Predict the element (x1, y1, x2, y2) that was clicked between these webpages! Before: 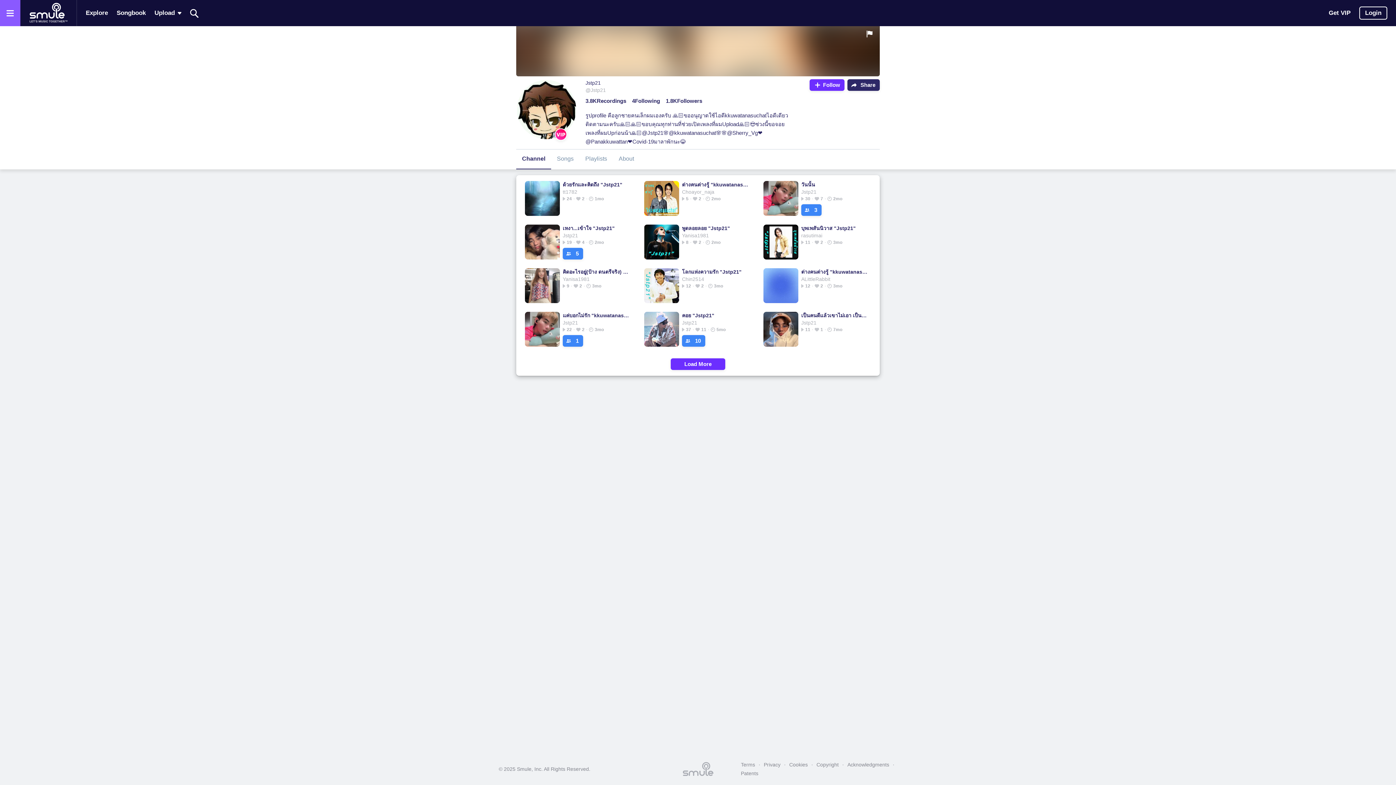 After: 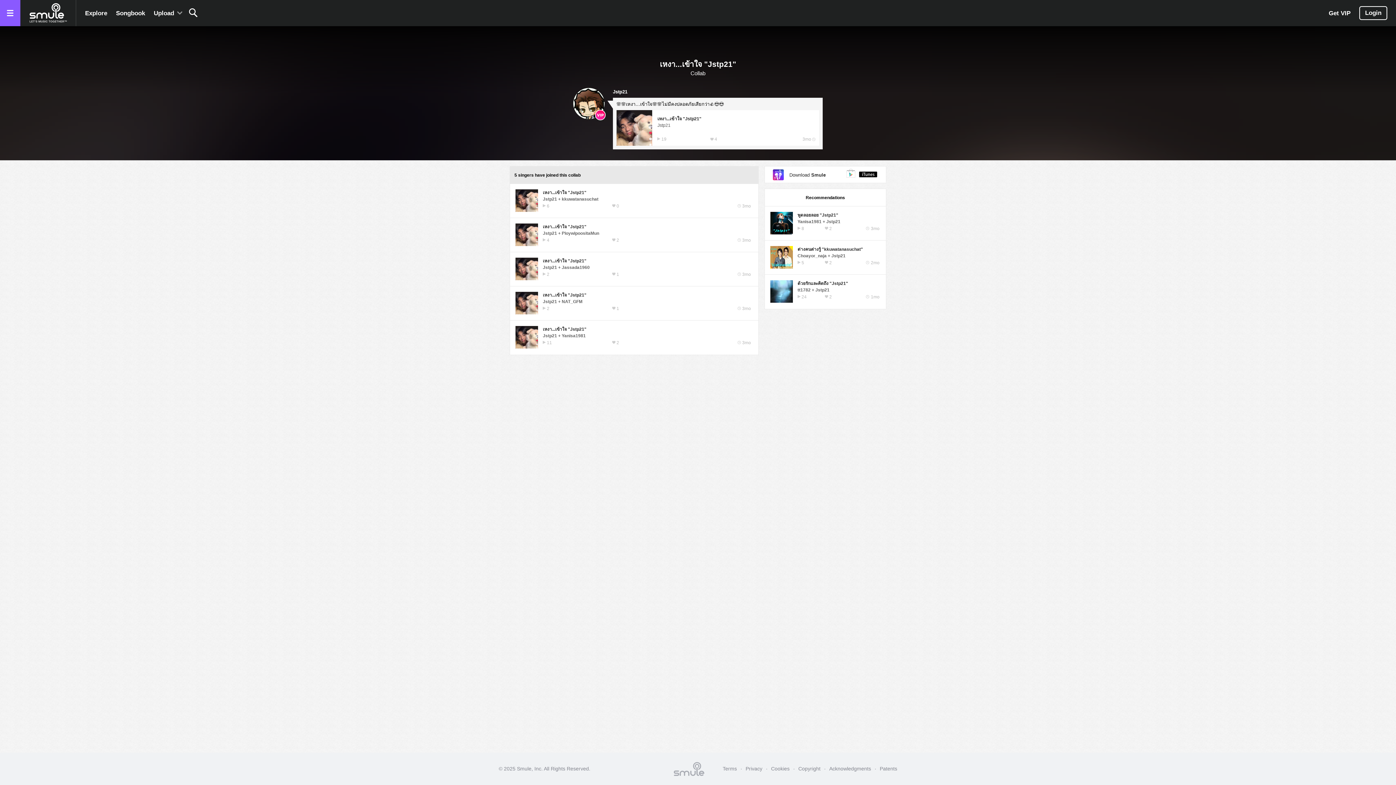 Action: label: 5 bbox: (562, 248, 583, 259)